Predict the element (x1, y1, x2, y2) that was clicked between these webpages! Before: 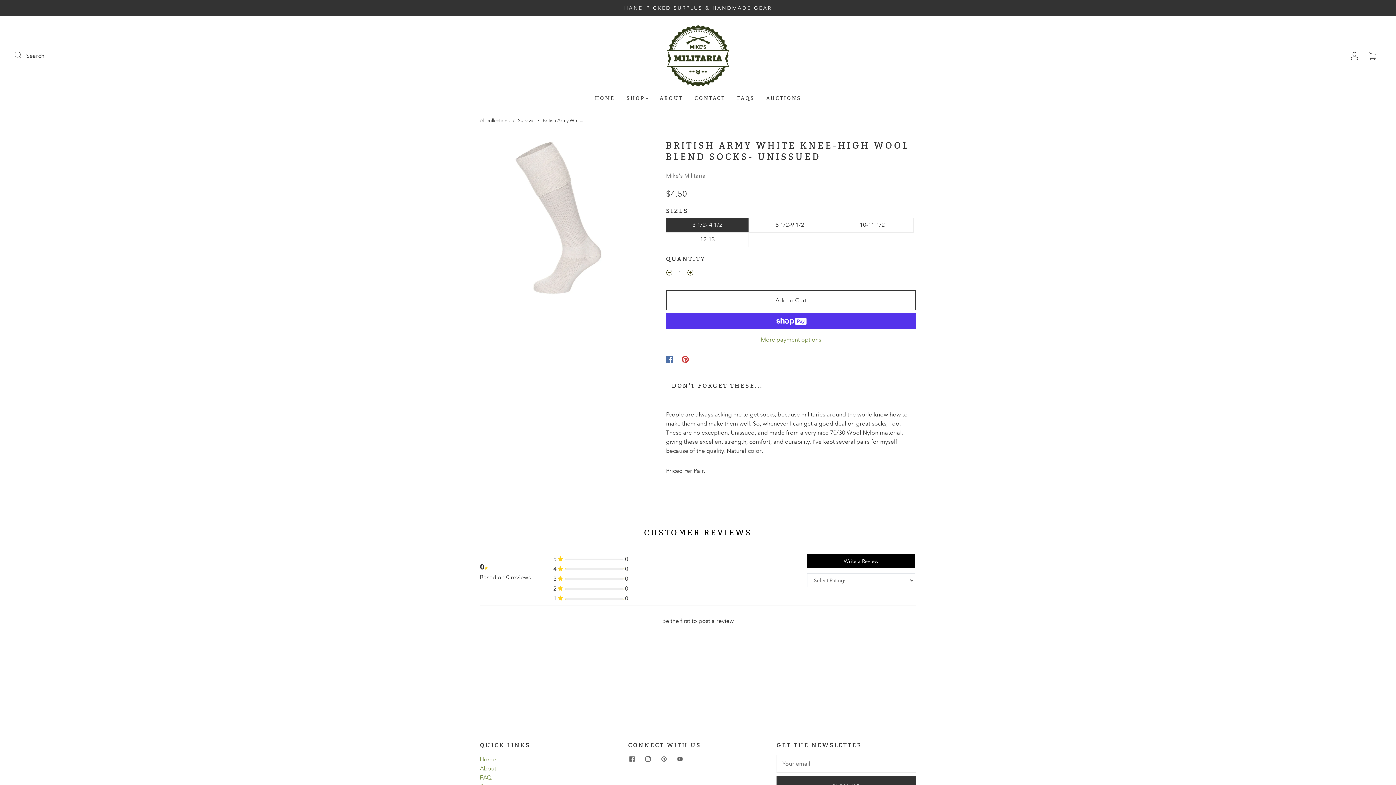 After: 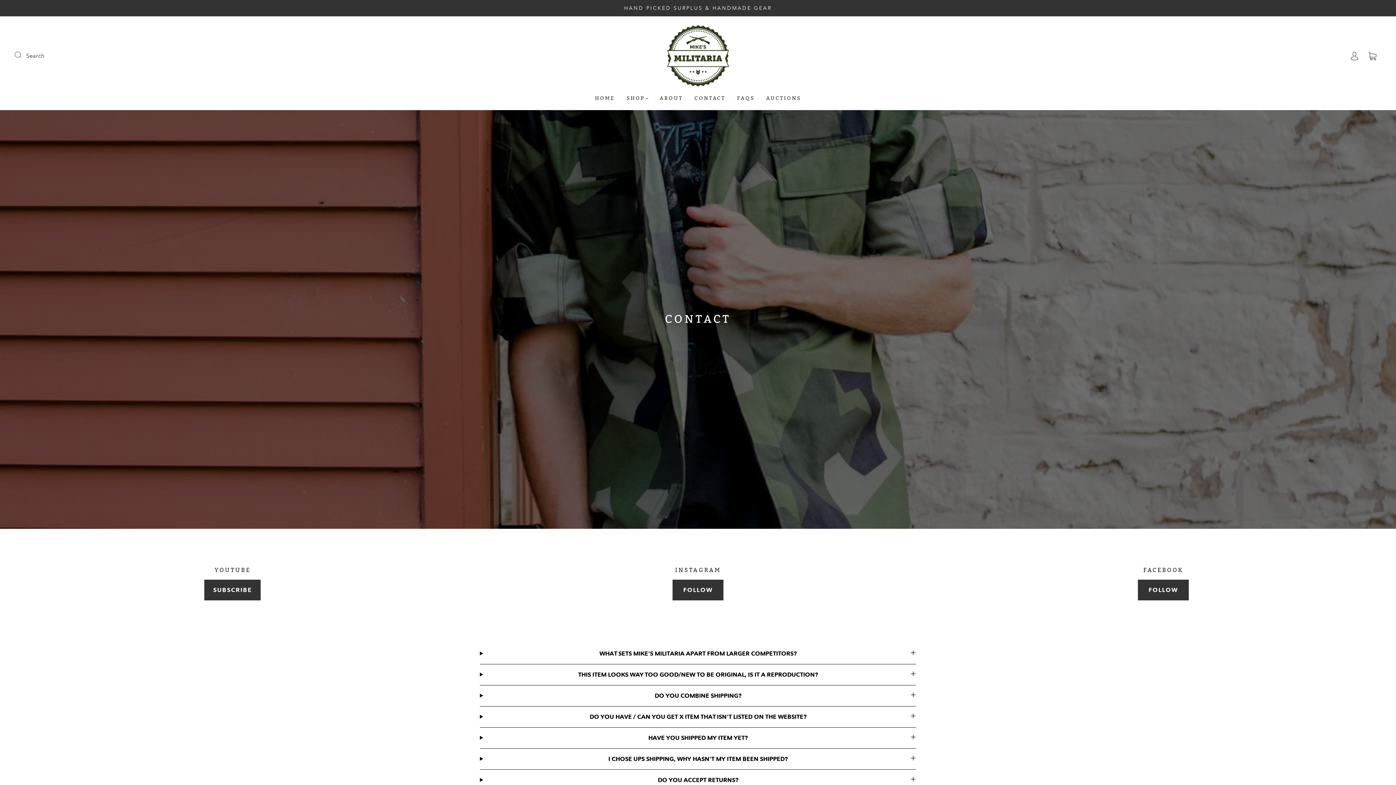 Action: bbox: (694, 95, 725, 101) label: CONTACT